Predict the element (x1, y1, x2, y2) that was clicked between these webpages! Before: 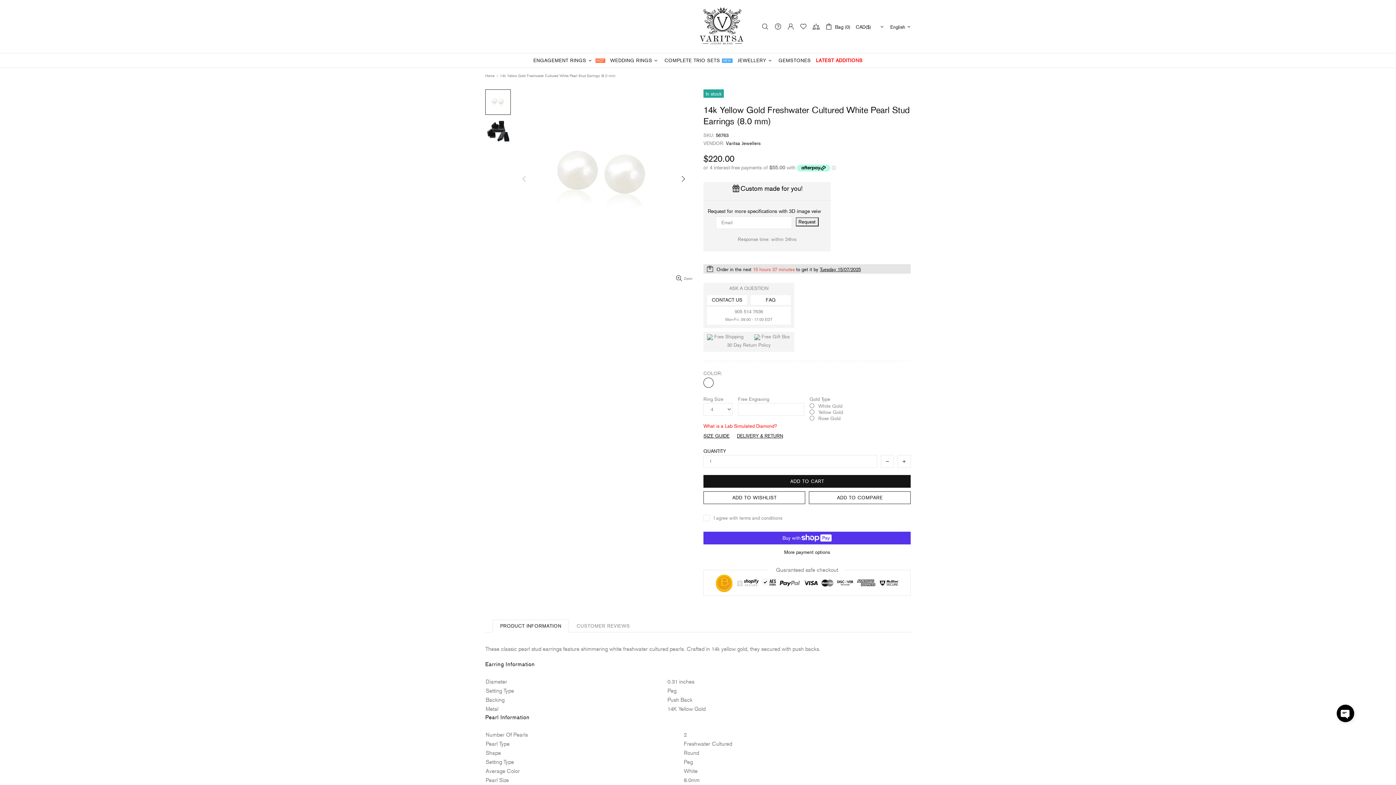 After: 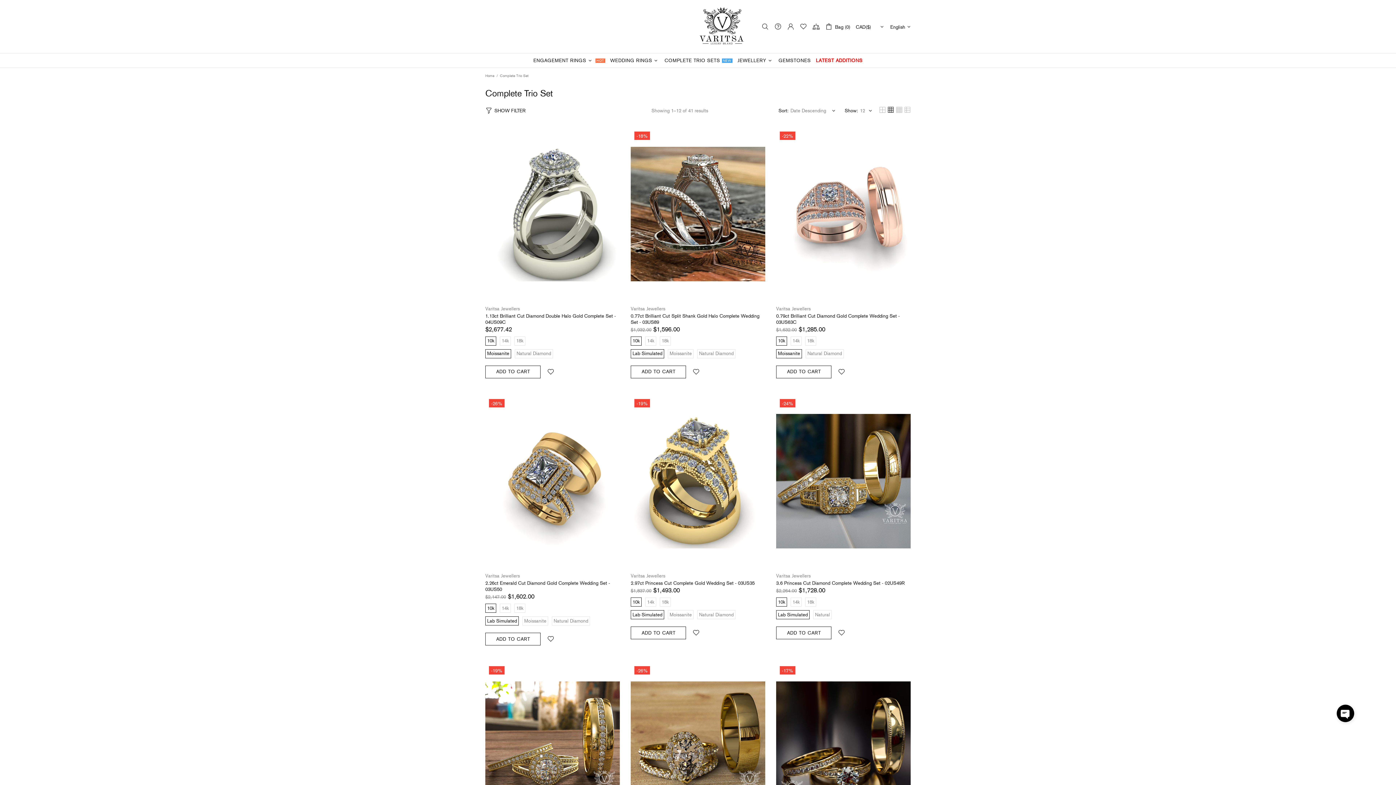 Action: label: COMPLETE TRIO SETS
NEW bbox: (662, 53, 735, 68)